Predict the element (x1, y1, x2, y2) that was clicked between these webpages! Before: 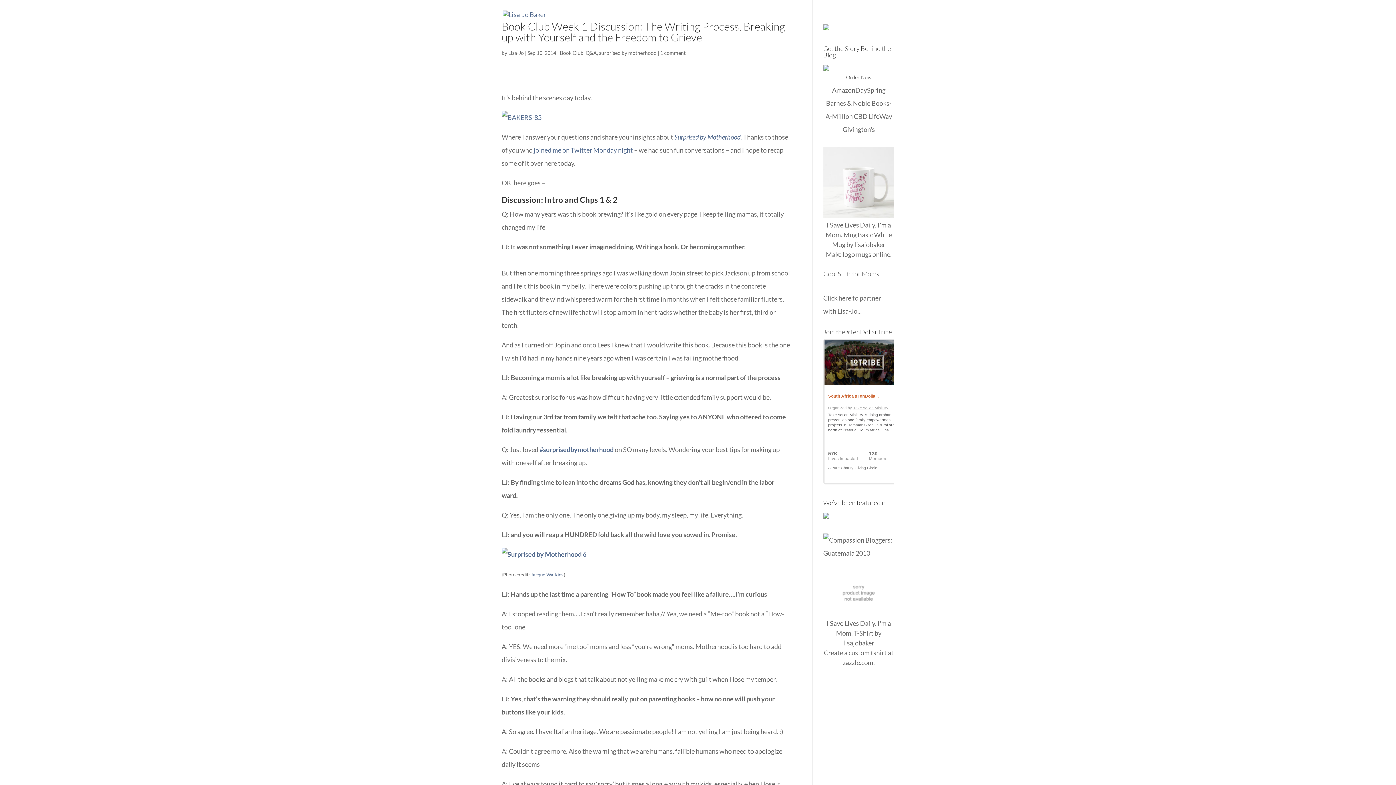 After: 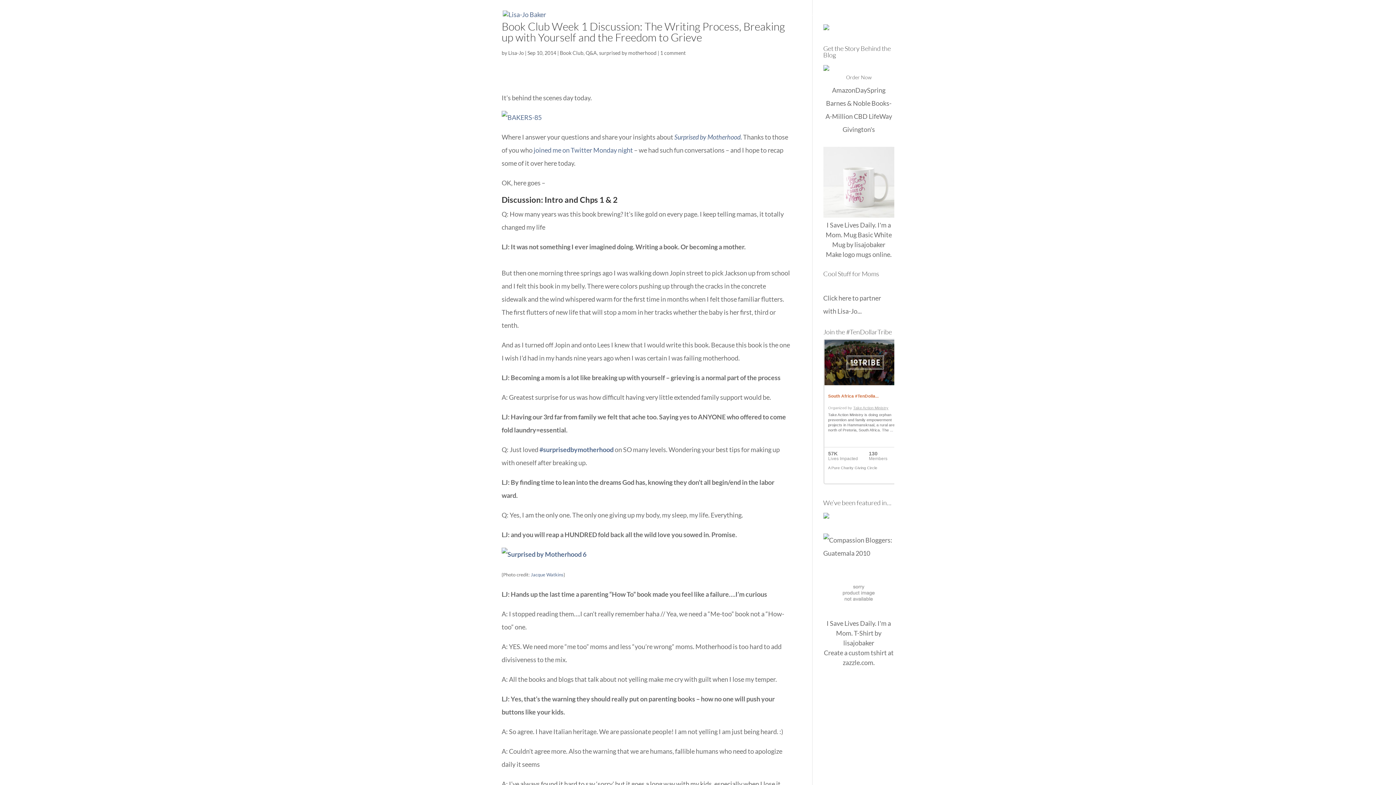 Action: label: LifeWay bbox: (869, 112, 892, 120)